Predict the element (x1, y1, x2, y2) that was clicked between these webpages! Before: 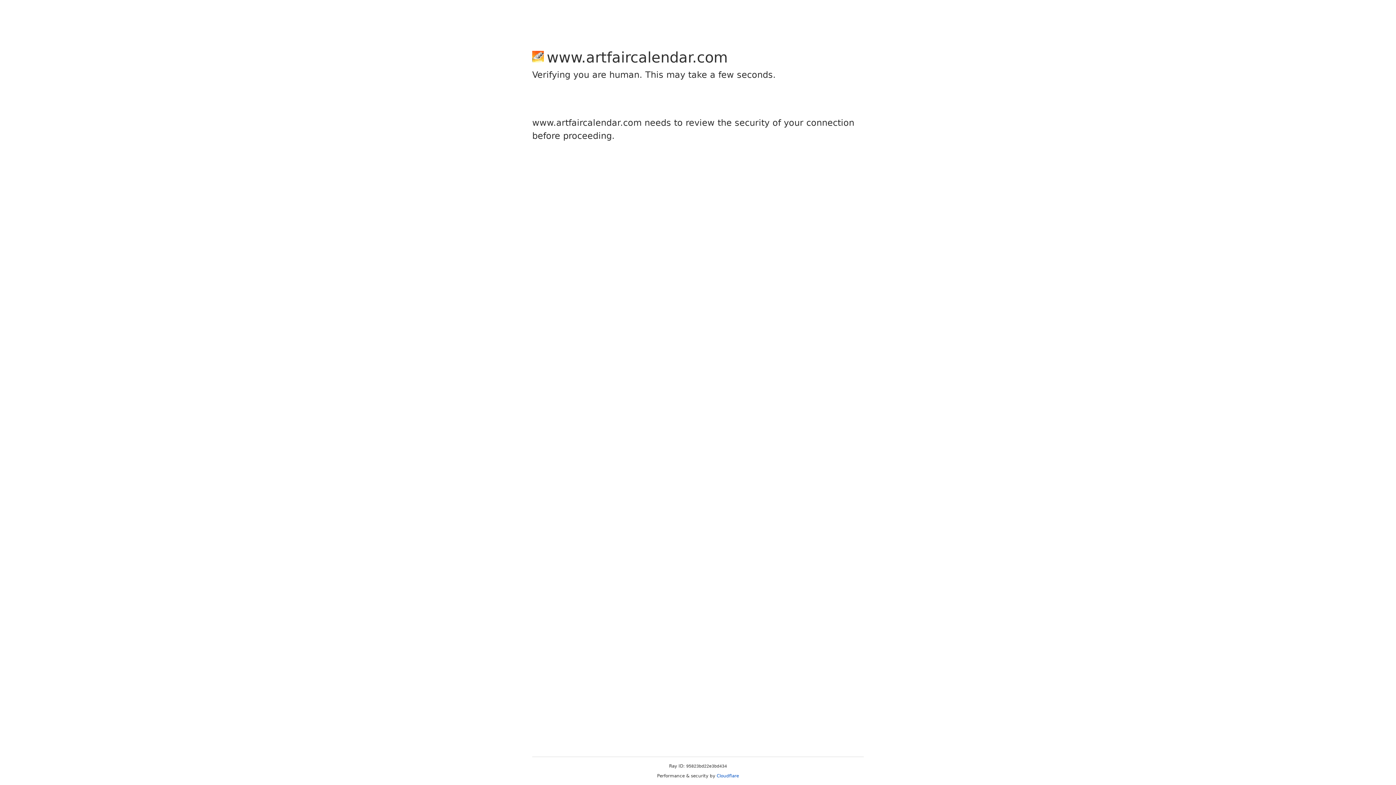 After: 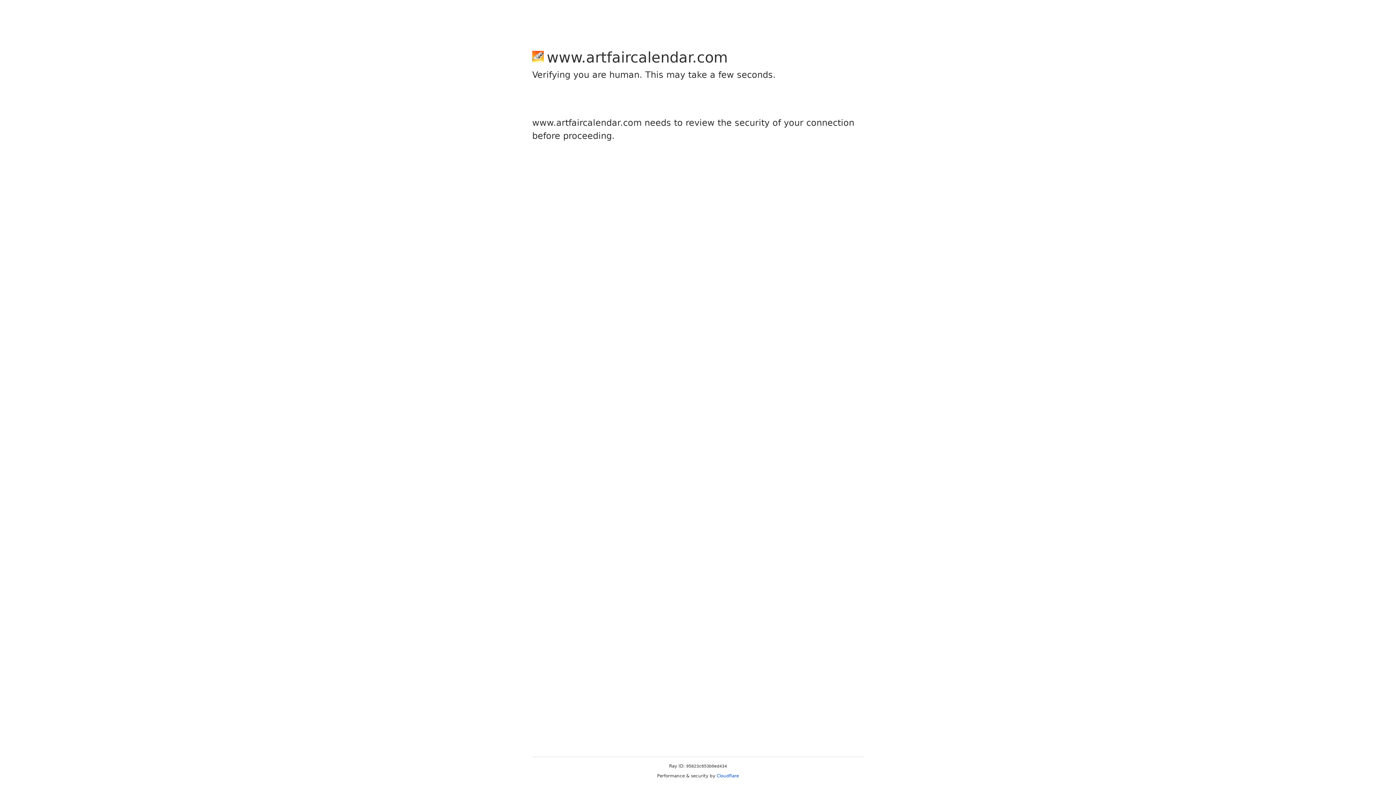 Action: bbox: (716, 773, 739, 778) label: Cloudflare